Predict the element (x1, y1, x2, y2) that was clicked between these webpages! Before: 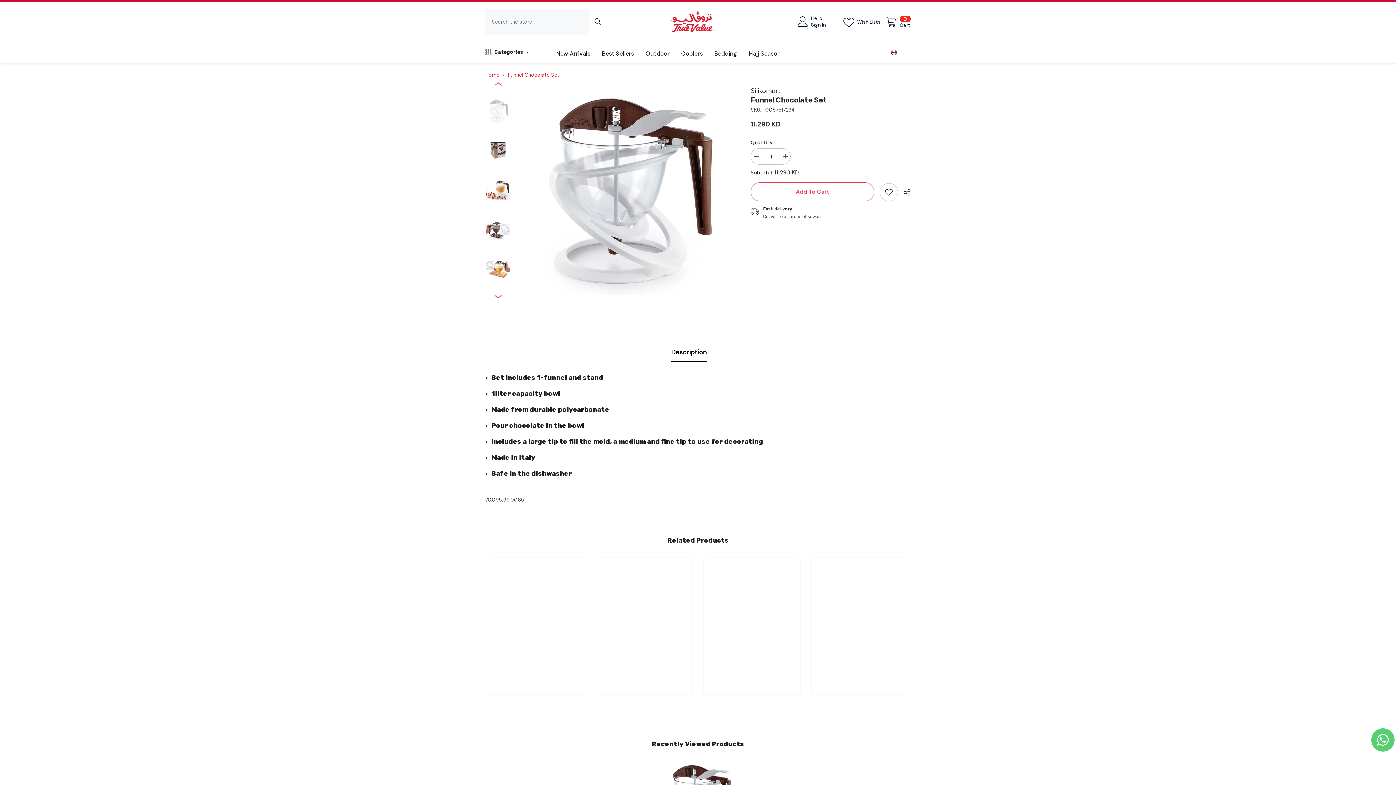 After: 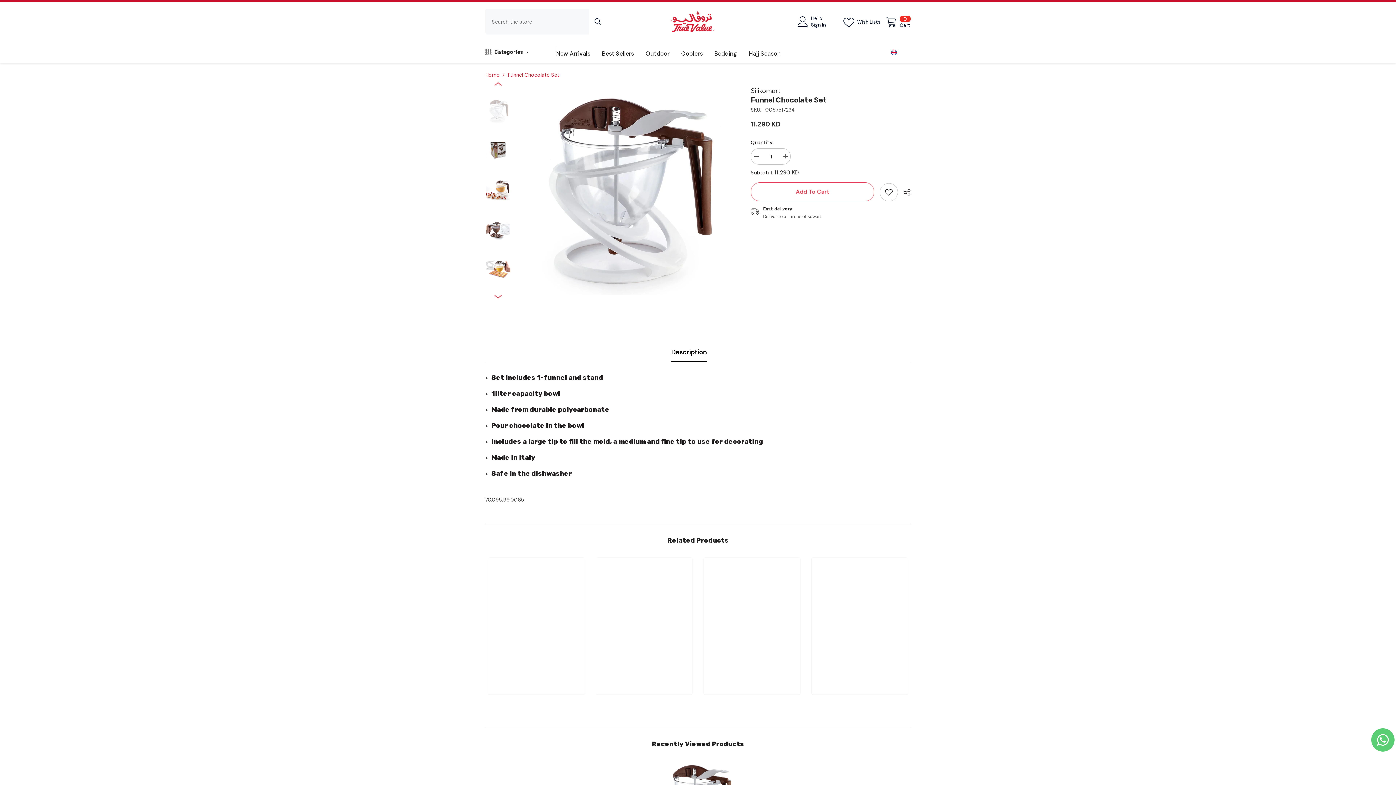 Action: label: Decrease quantity for Funnel chocolate Set bbox: (750, 148, 761, 164)